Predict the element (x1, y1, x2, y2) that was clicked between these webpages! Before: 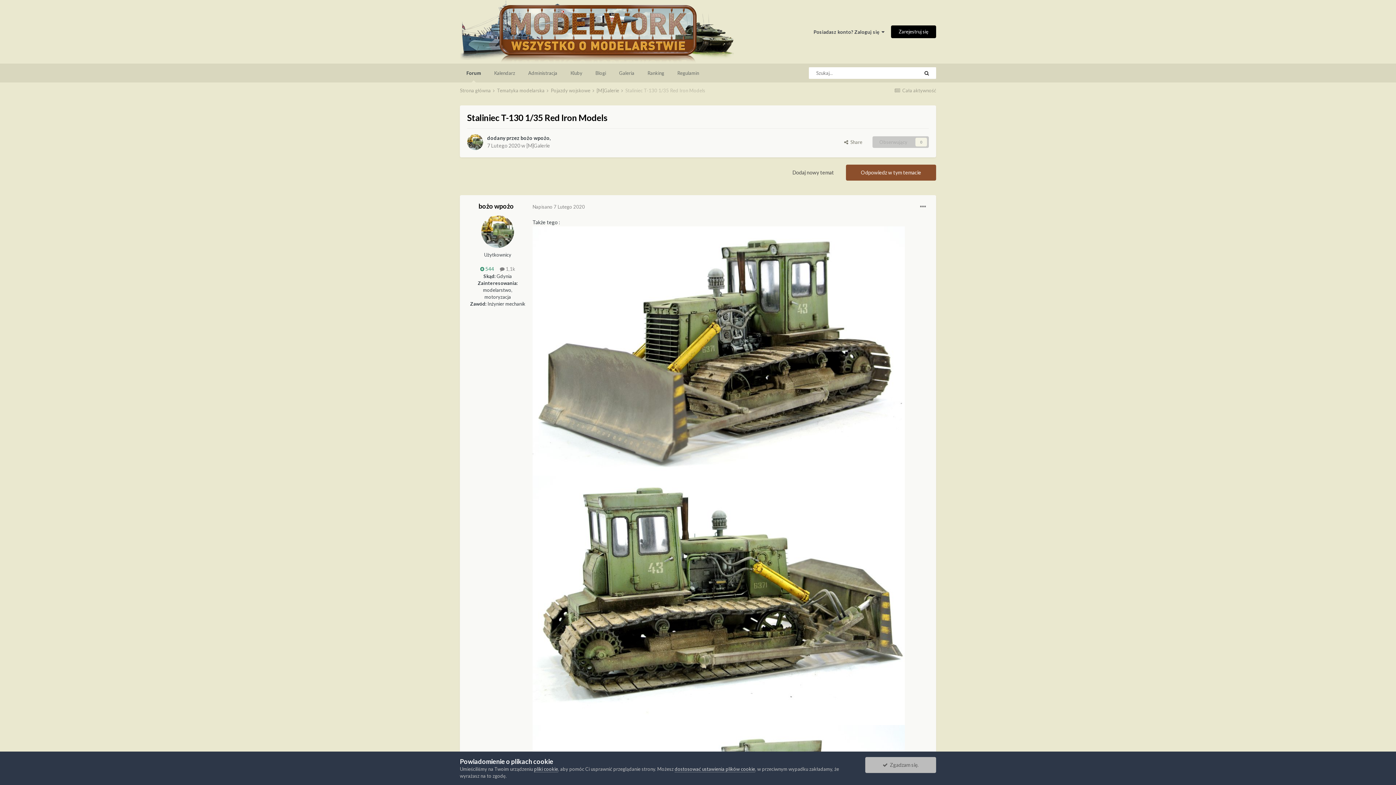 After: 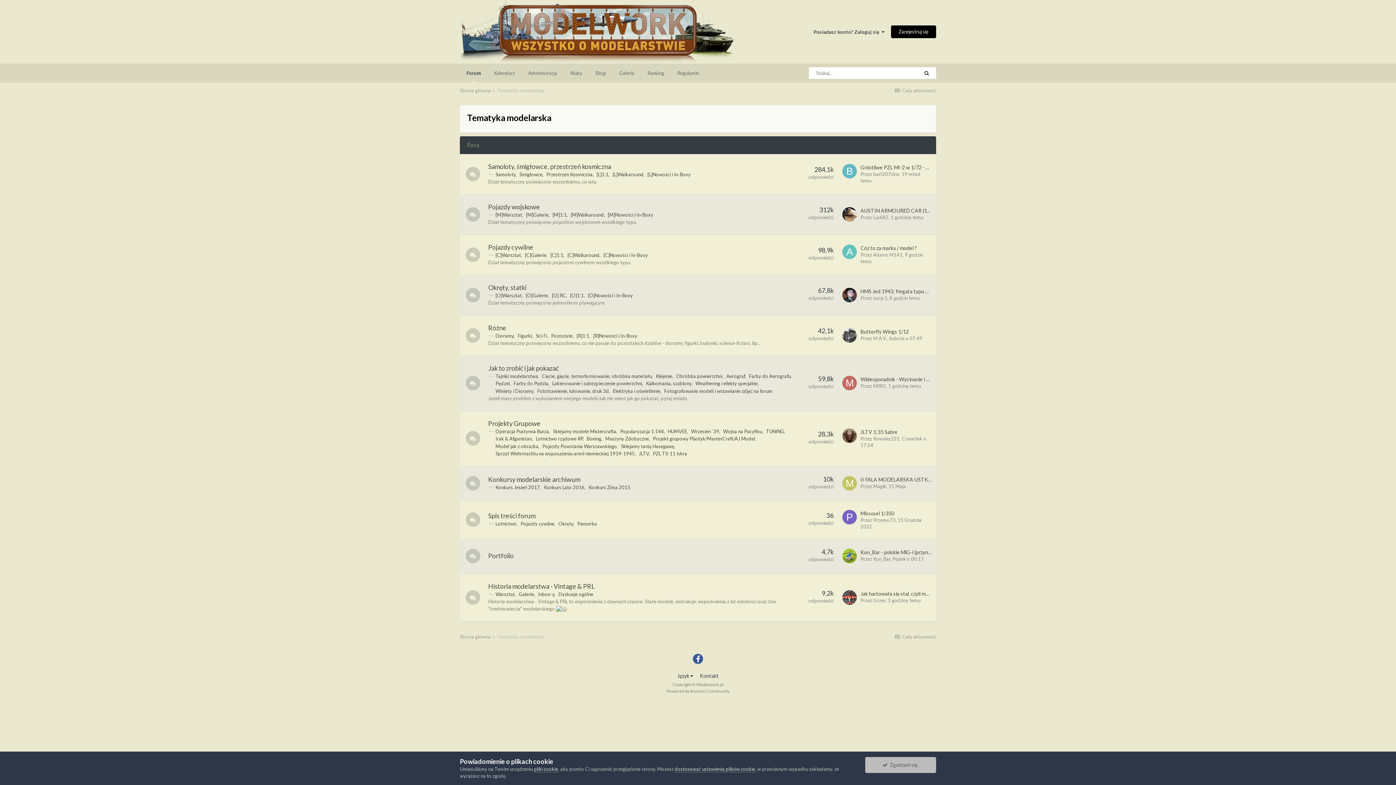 Action: label: Tematyka modelarska  bbox: (497, 87, 549, 93)